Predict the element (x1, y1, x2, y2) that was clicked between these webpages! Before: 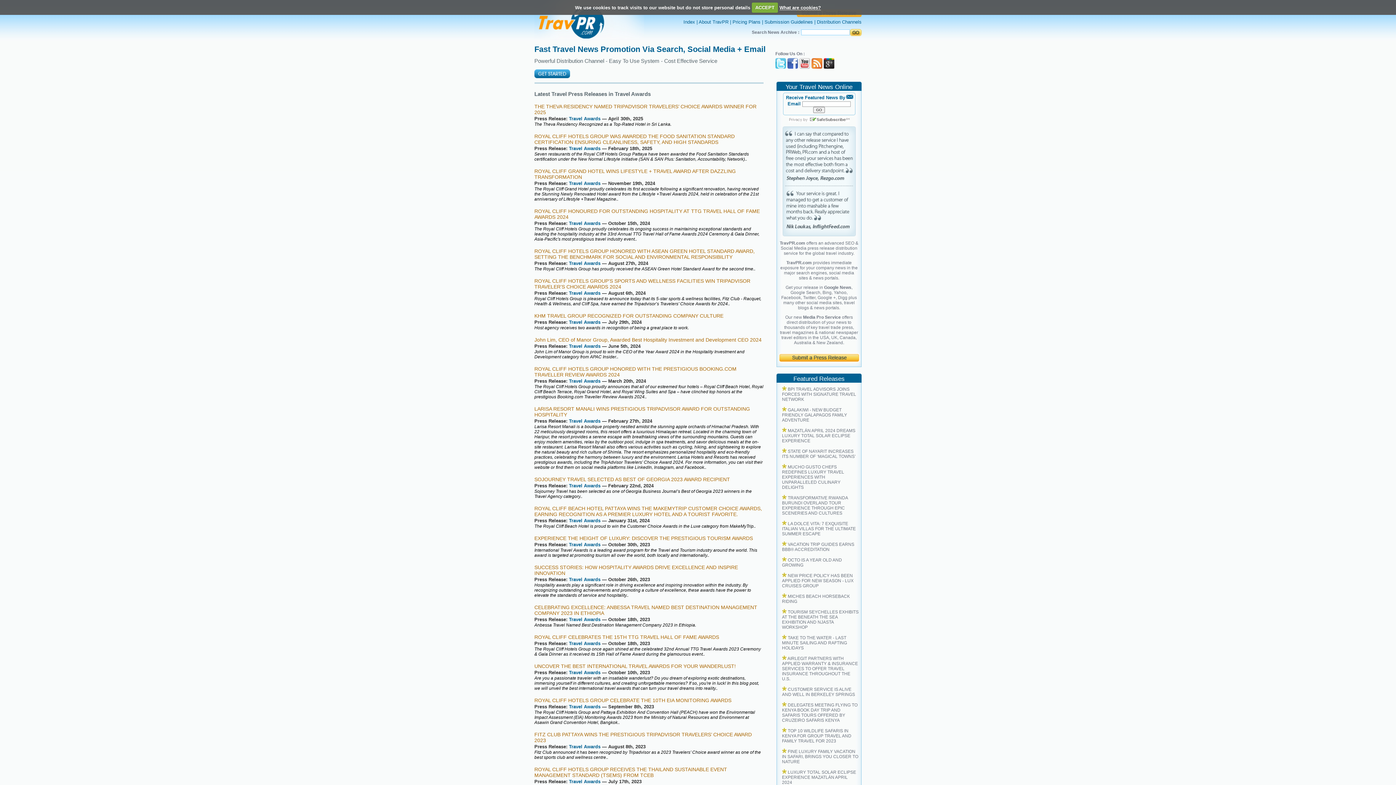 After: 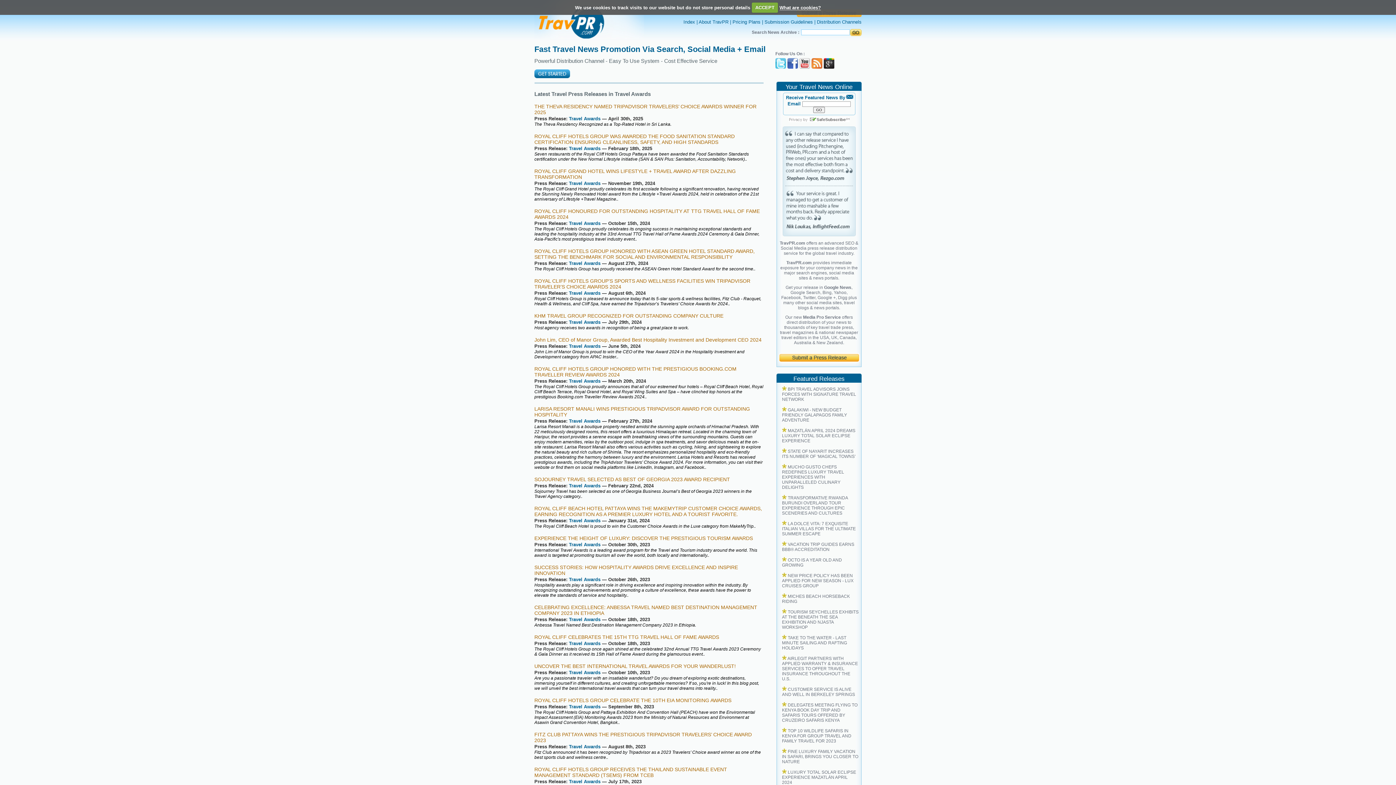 Action: label: Travel Awards bbox: (569, 260, 600, 266)